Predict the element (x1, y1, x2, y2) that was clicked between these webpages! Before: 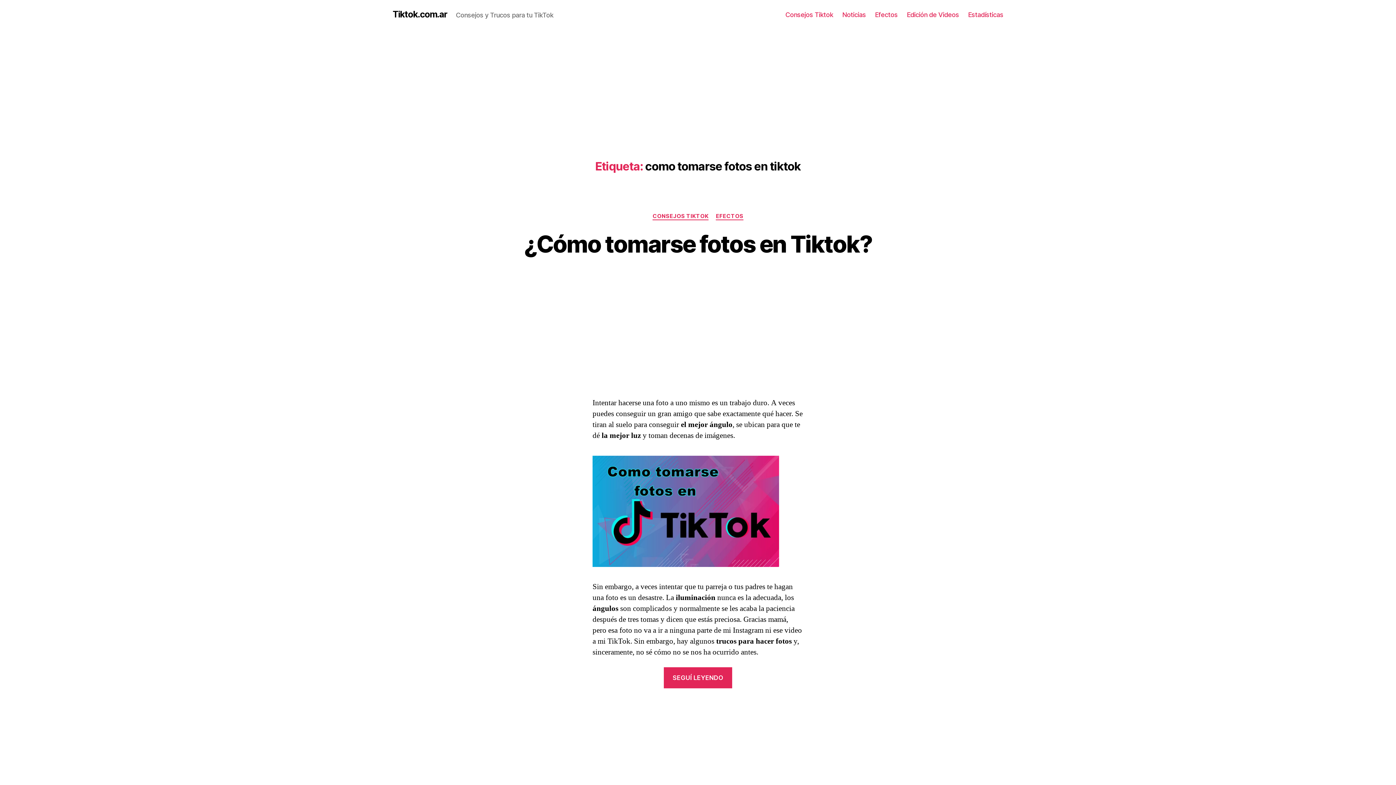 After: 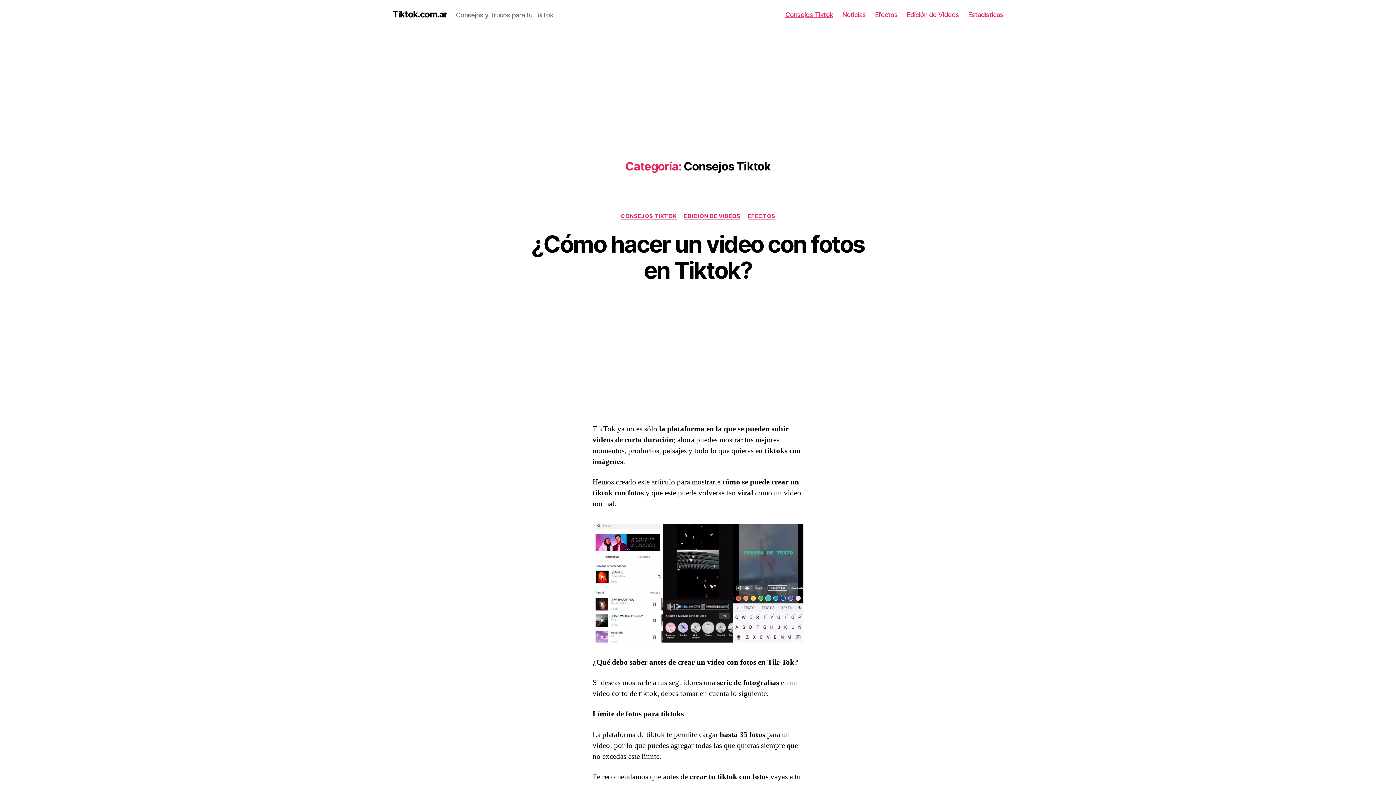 Action: bbox: (785, 10, 833, 18) label: Consejos Tiktok